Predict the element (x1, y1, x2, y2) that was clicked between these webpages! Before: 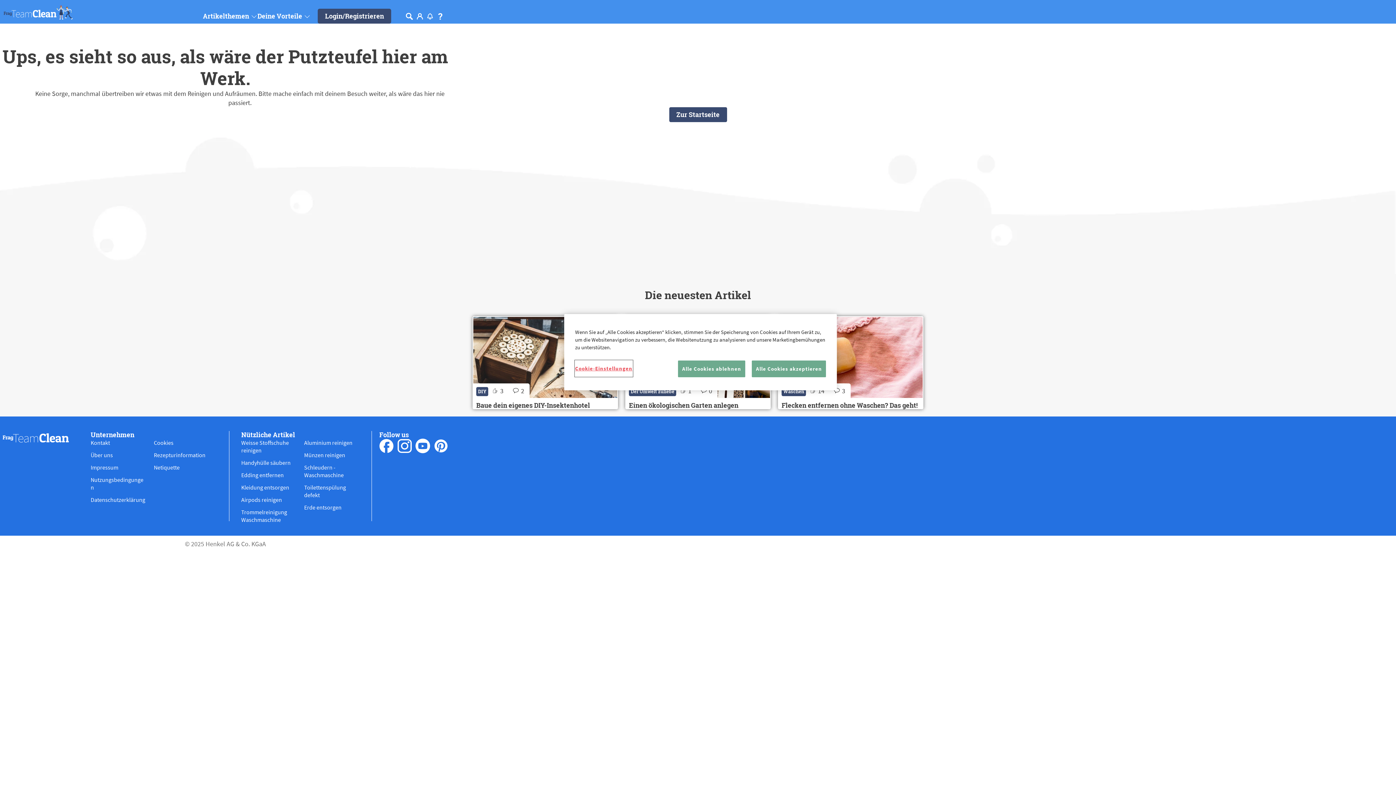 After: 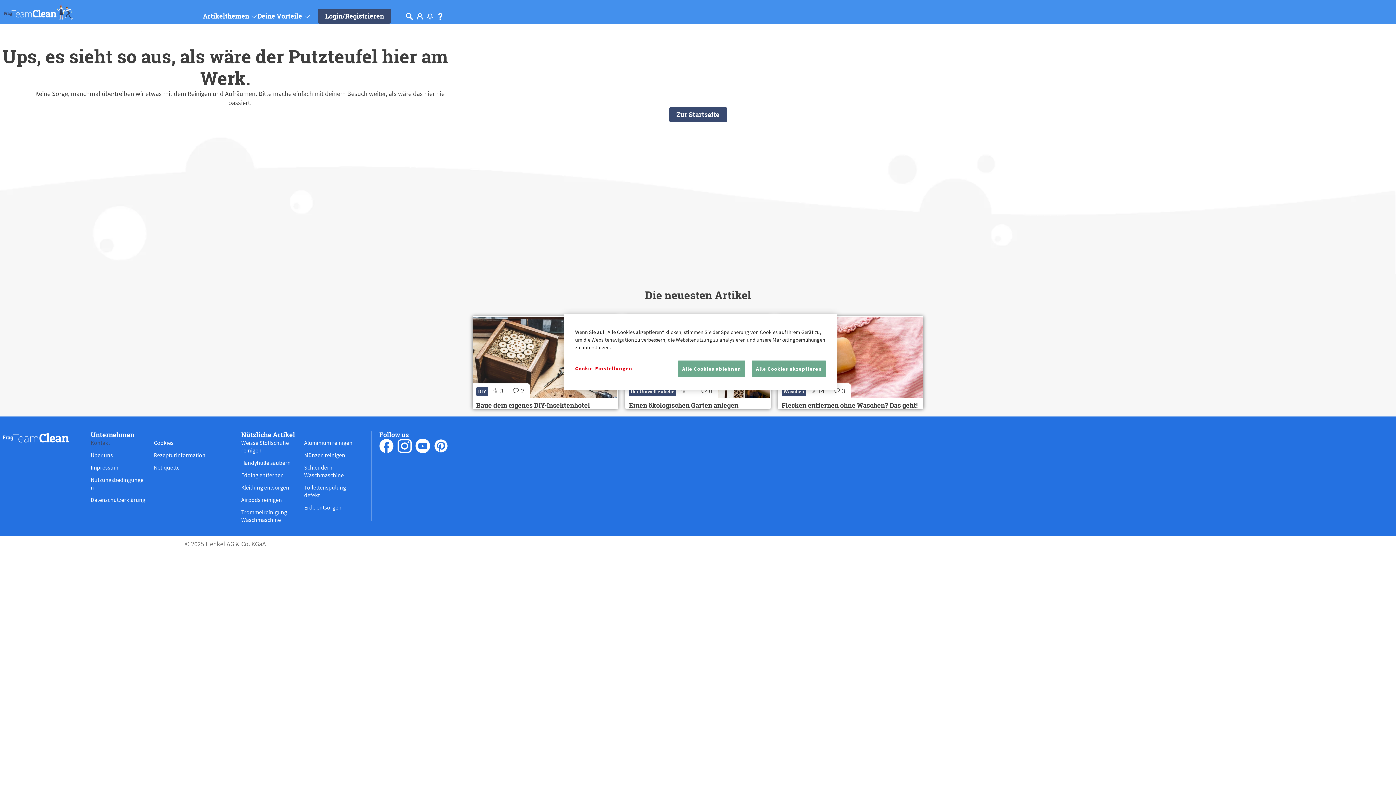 Action: label: Kontakt bbox: (90, 439, 109, 446)